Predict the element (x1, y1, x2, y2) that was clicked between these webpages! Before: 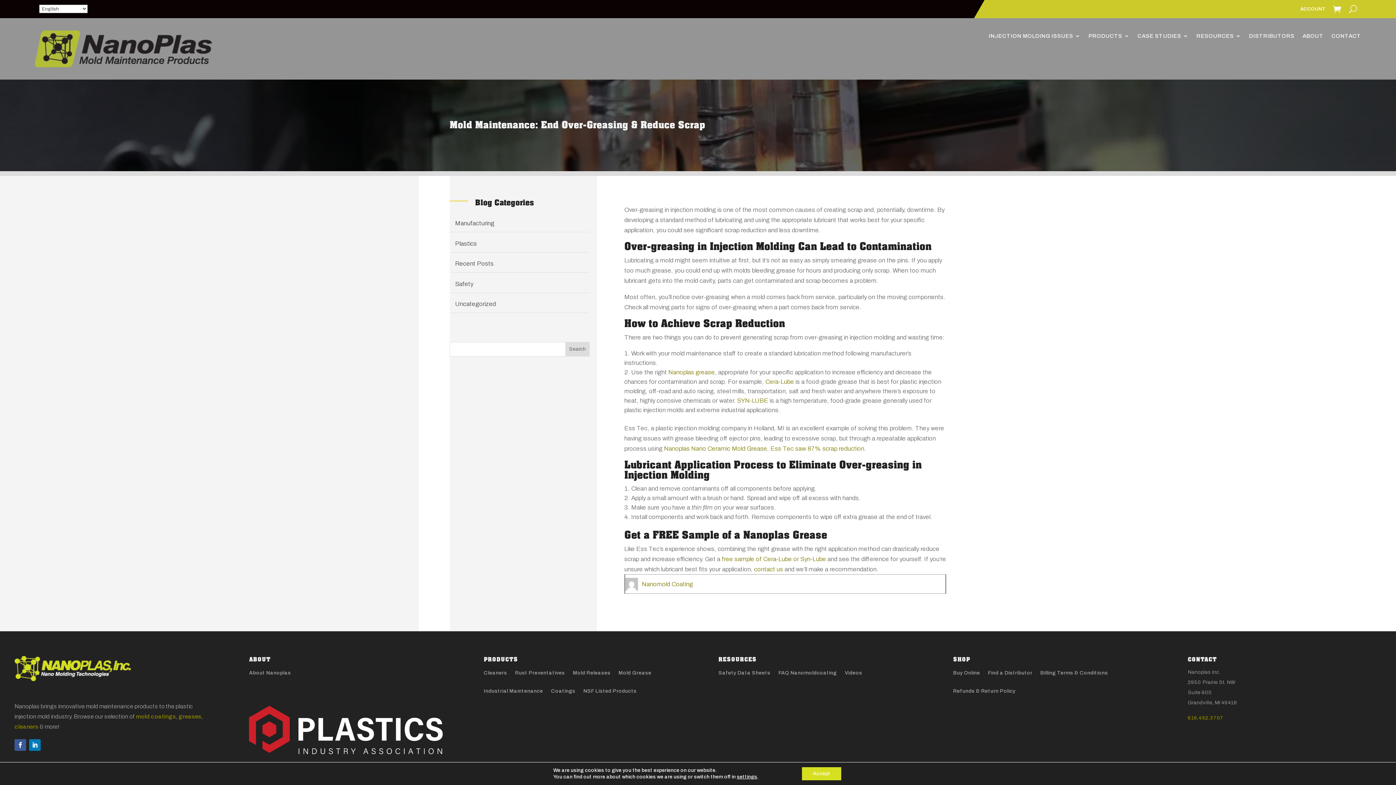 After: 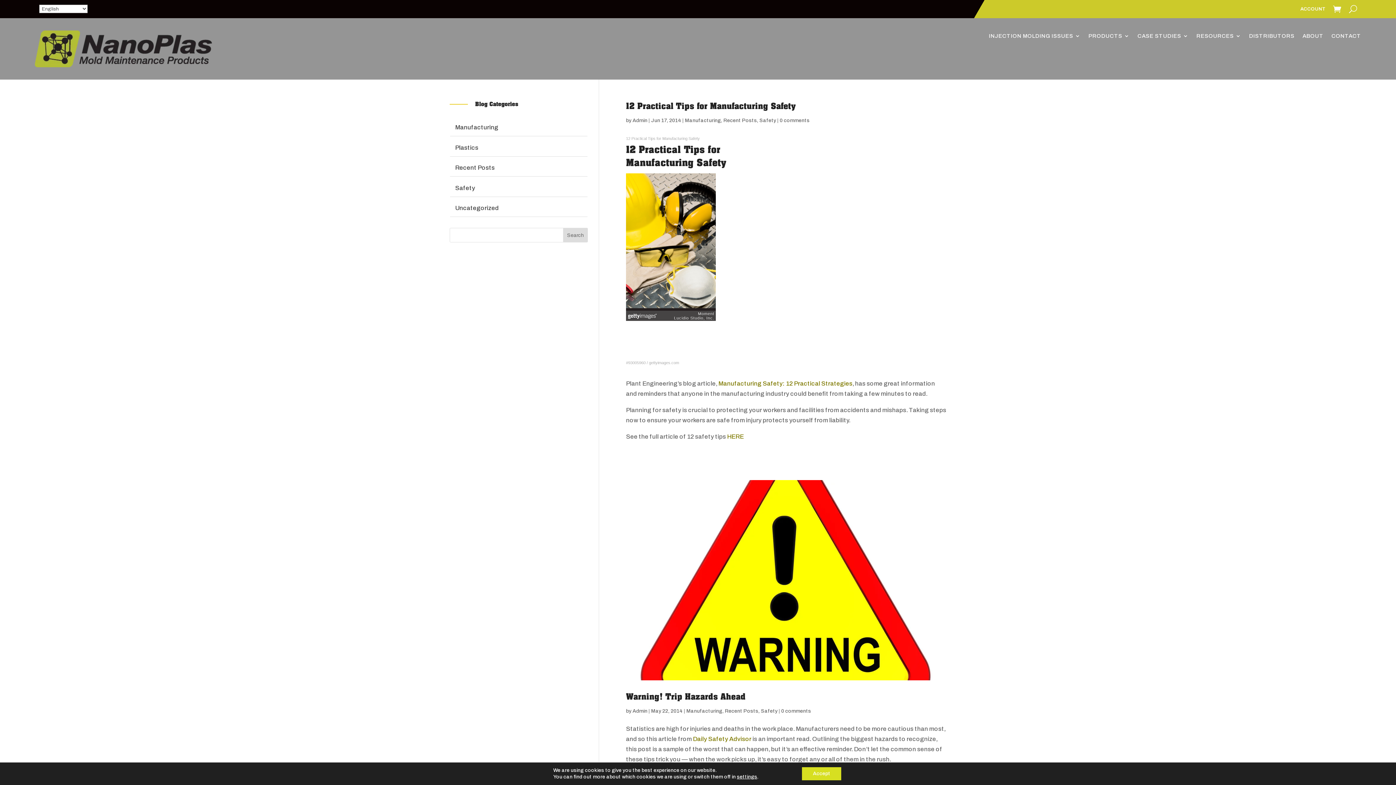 Action: bbox: (450, 275, 478, 292) label: Safety